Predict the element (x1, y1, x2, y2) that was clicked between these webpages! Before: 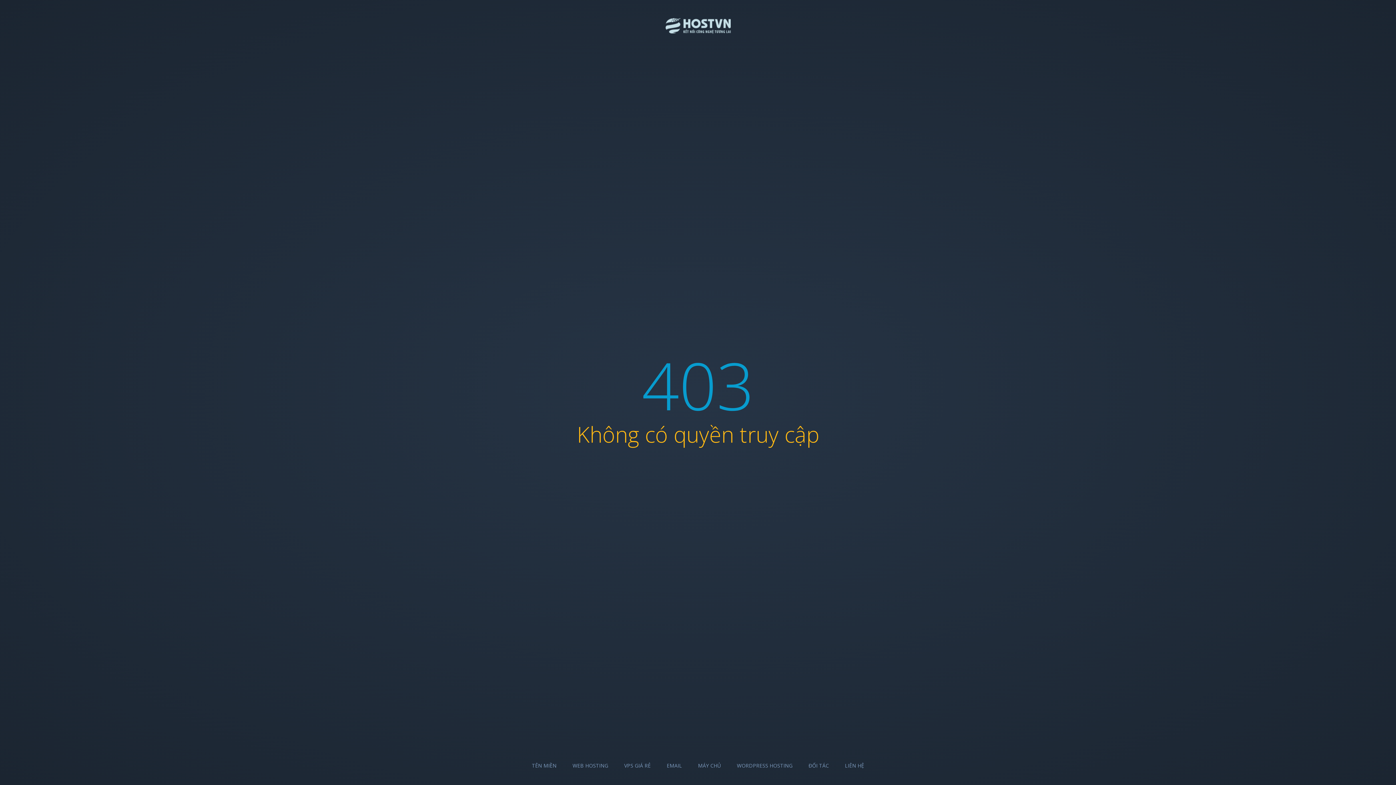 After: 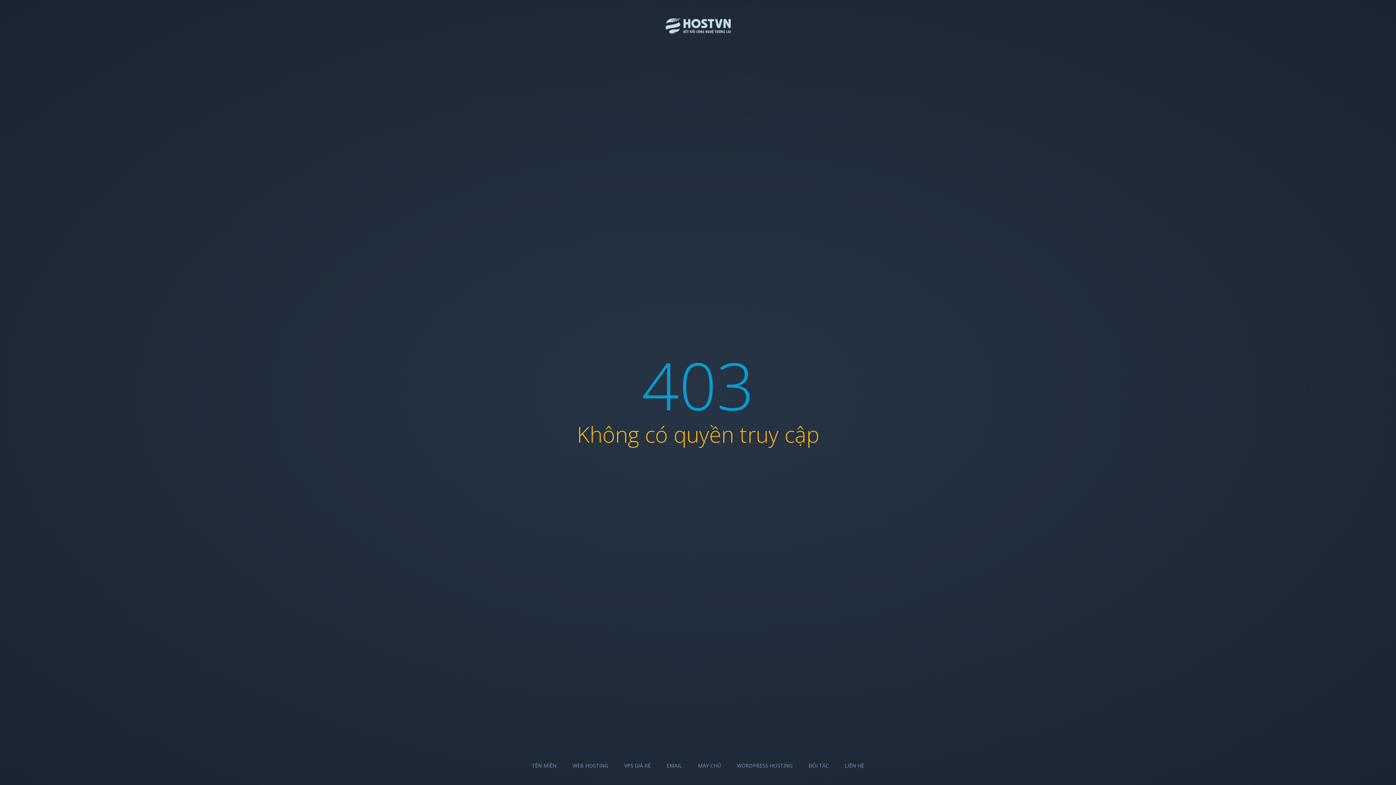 Action: bbox: (624, 762, 650, 769) label: VPS GIÁ RẺ